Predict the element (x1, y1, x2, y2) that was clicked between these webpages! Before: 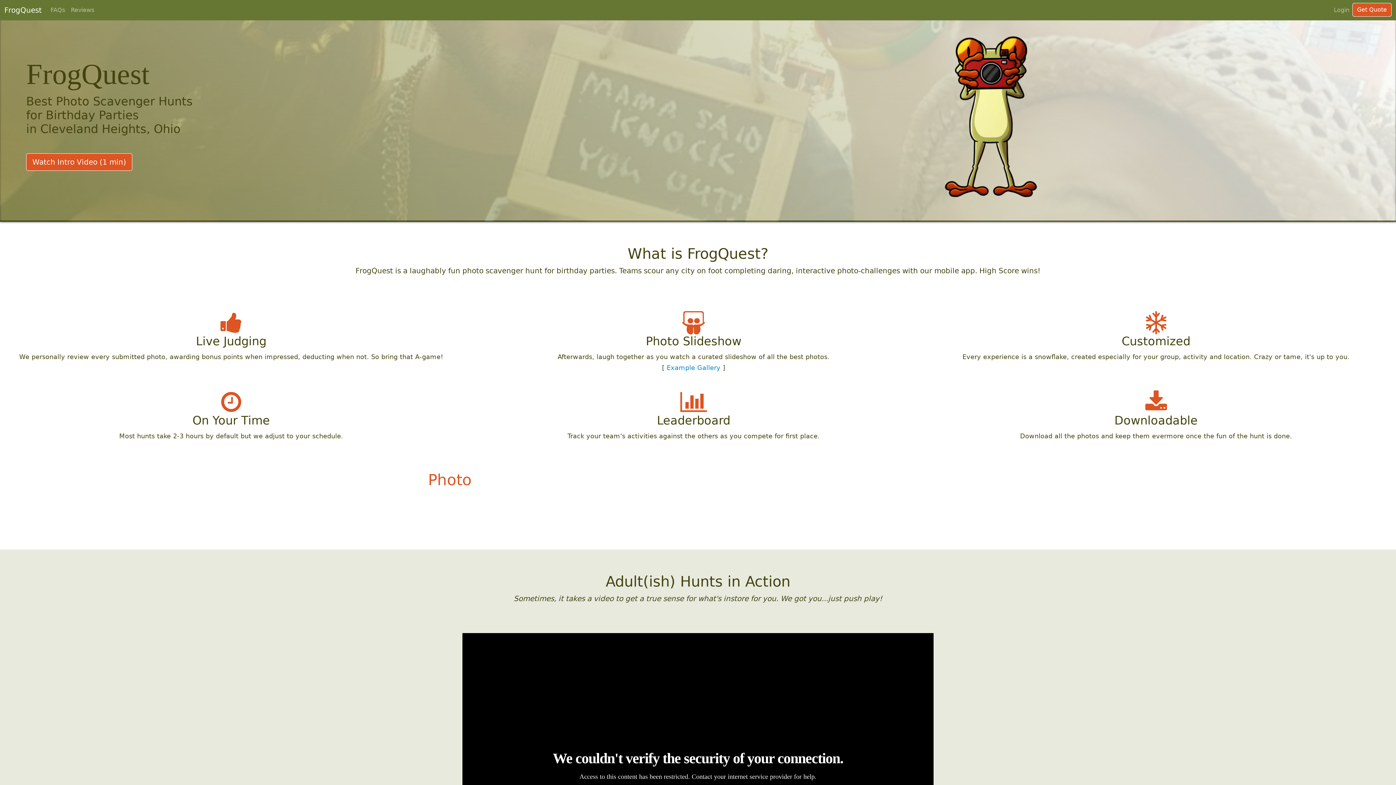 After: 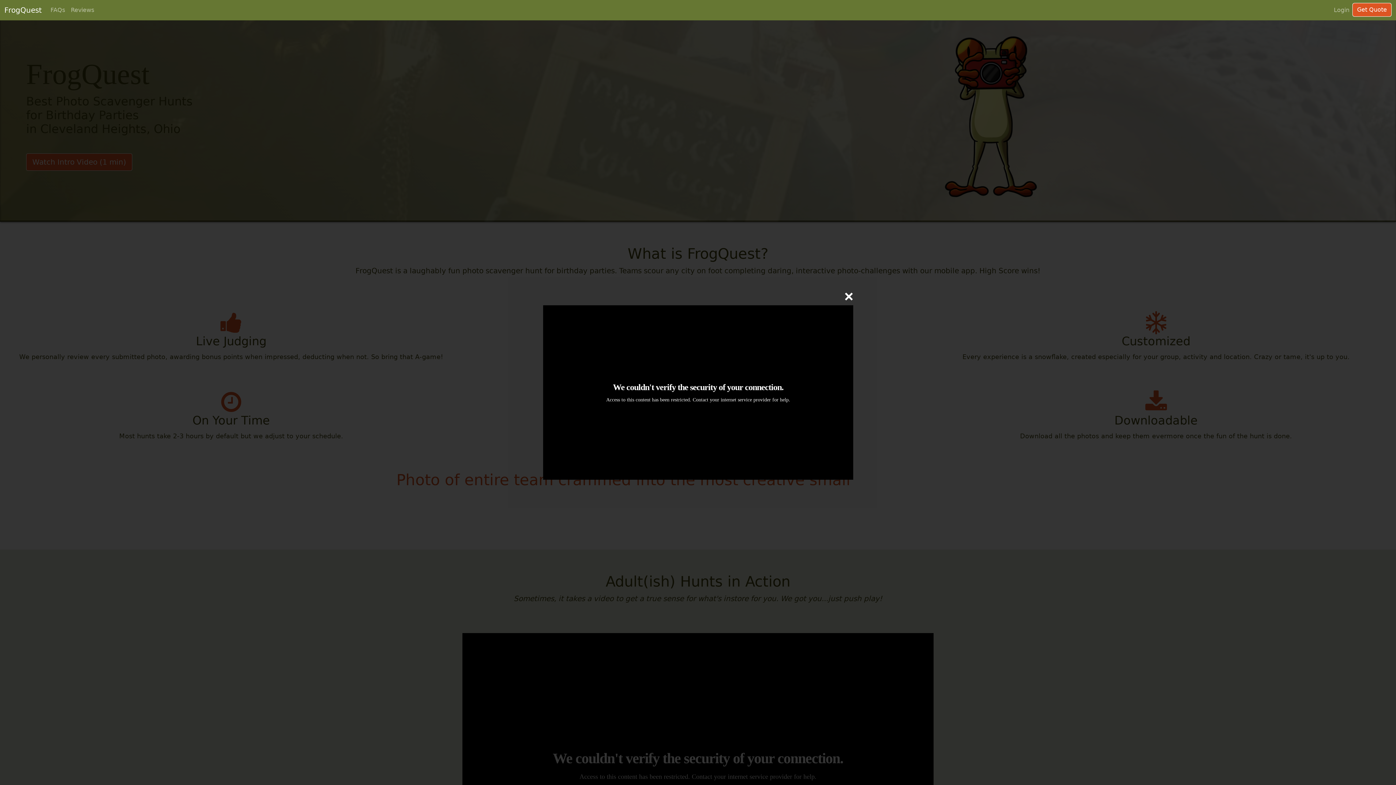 Action: bbox: (26, 153, 132, 170) label: Watch Intro Video (1 min)